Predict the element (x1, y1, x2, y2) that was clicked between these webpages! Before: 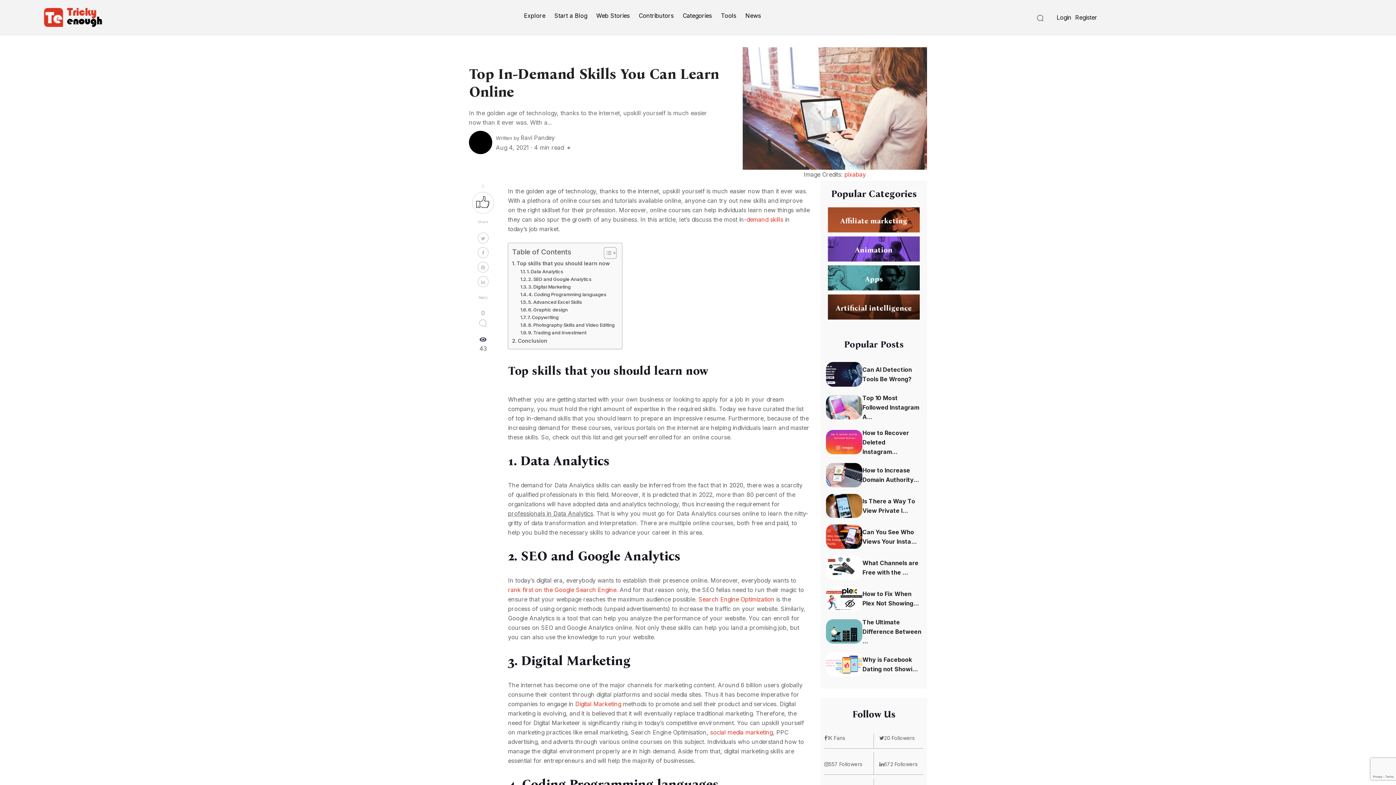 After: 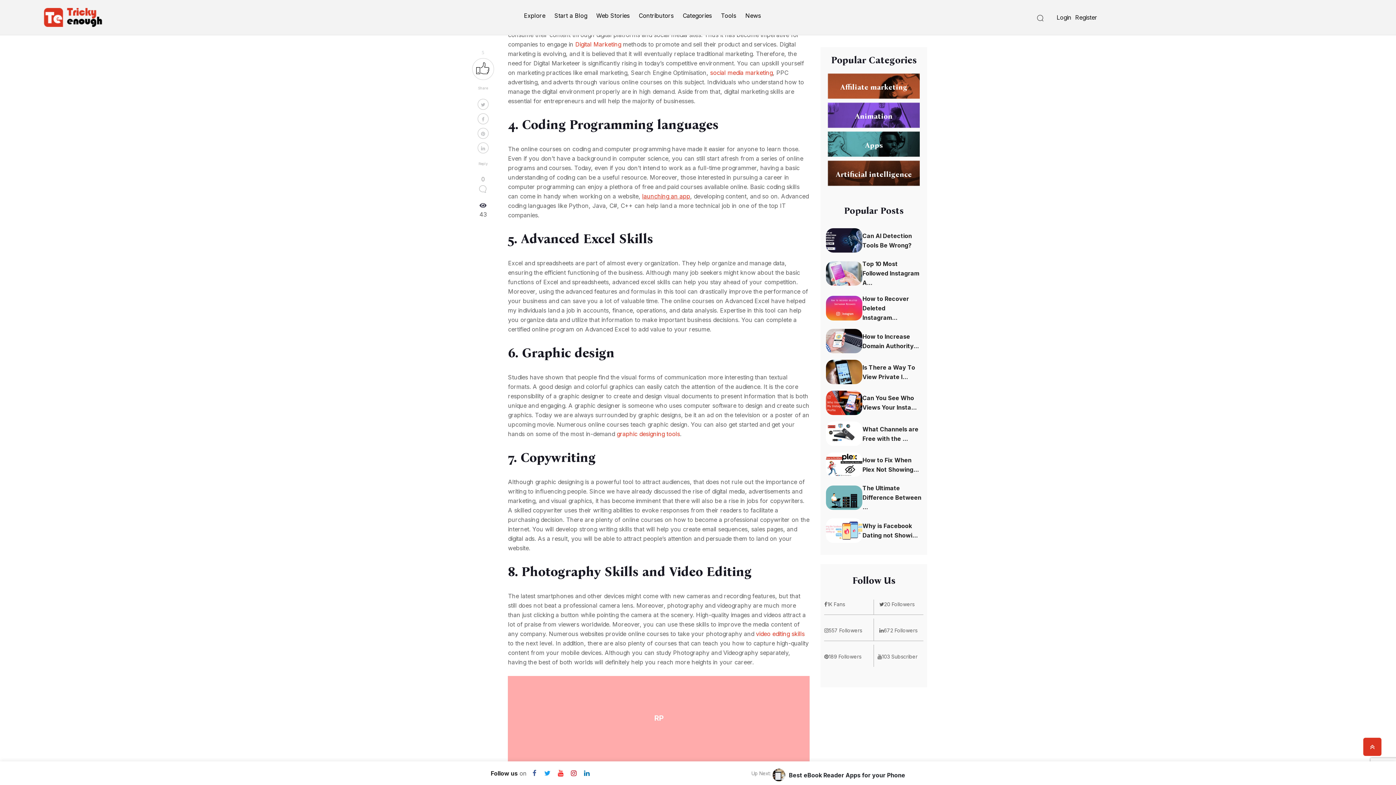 Action: bbox: (520, 283, 570, 290) label: 3. Digital Marketing